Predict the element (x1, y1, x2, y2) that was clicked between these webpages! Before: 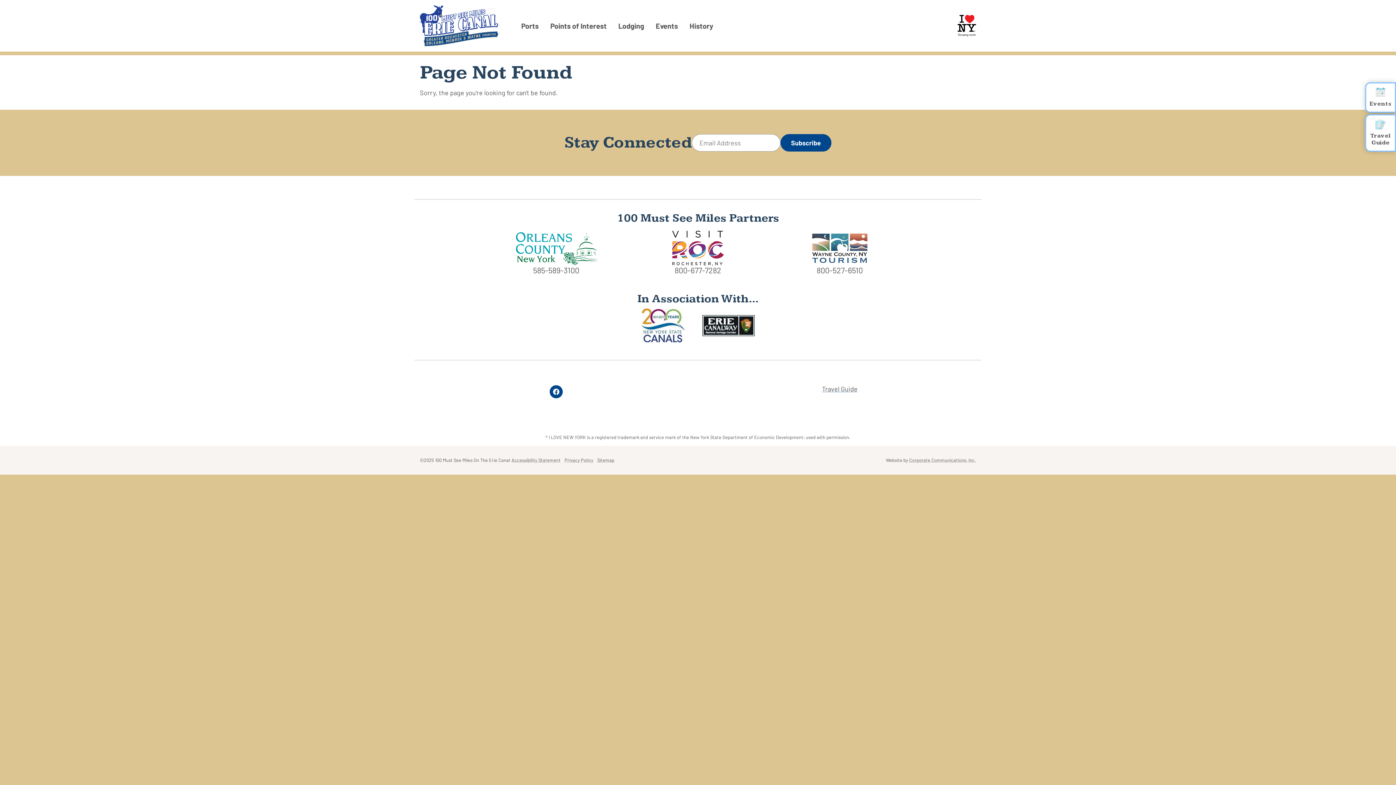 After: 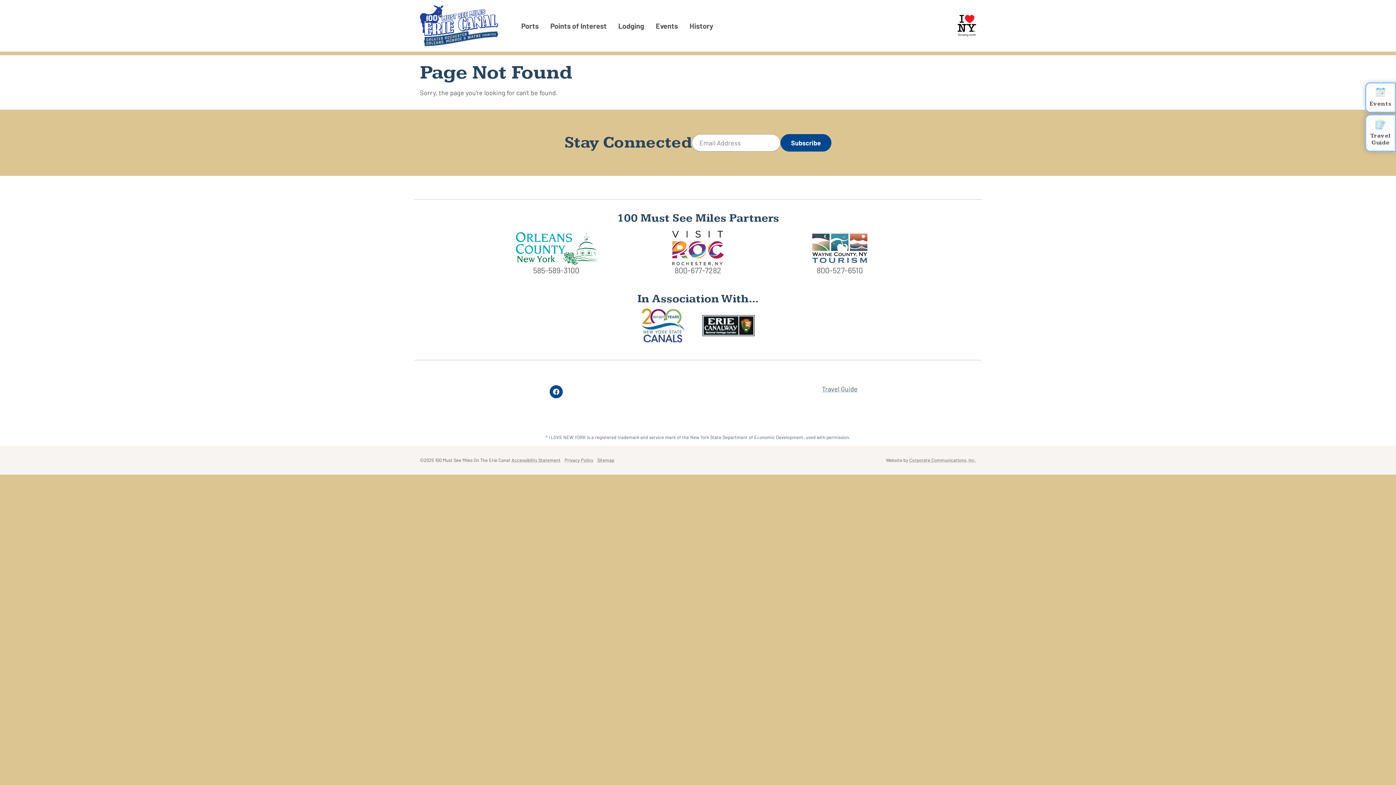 Action: bbox: (549, 385, 562, 398) label: Facebook